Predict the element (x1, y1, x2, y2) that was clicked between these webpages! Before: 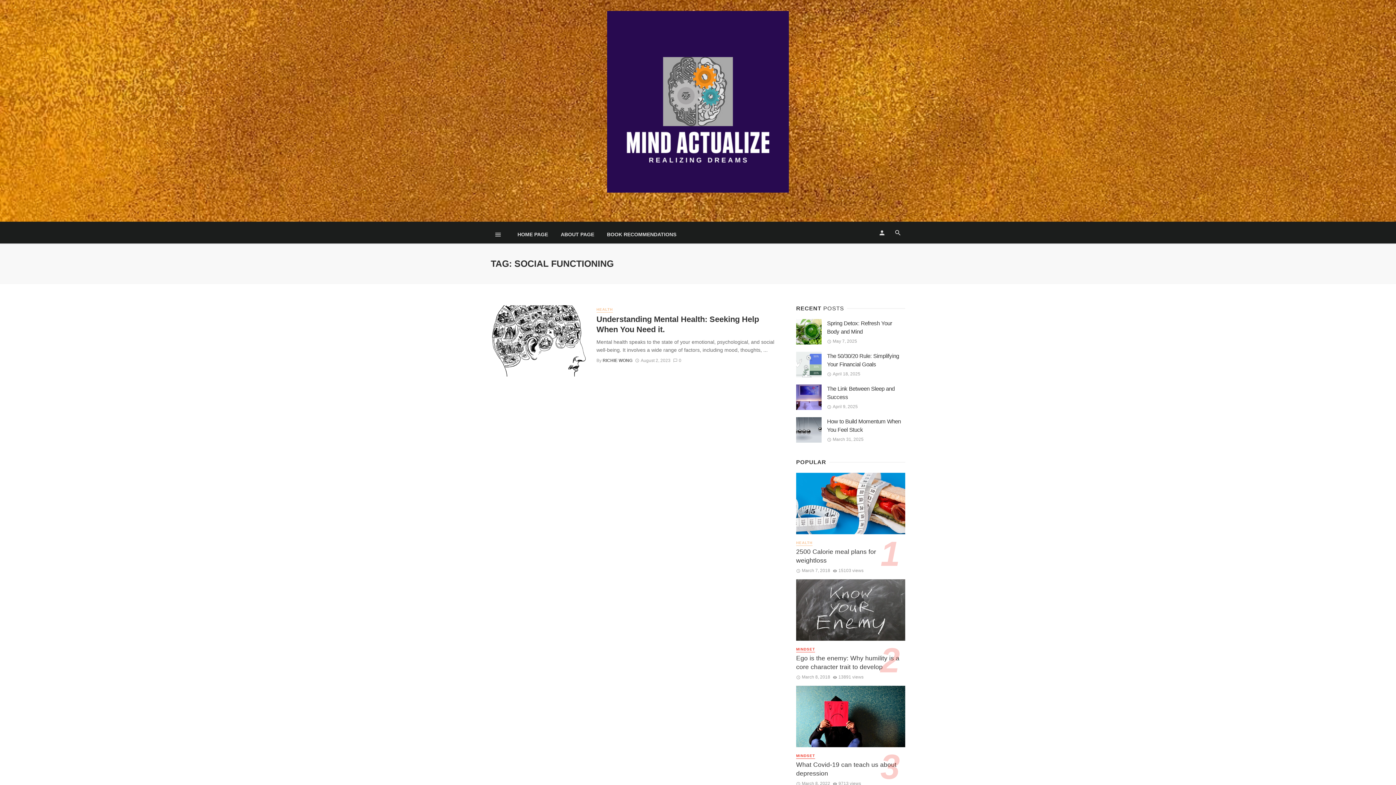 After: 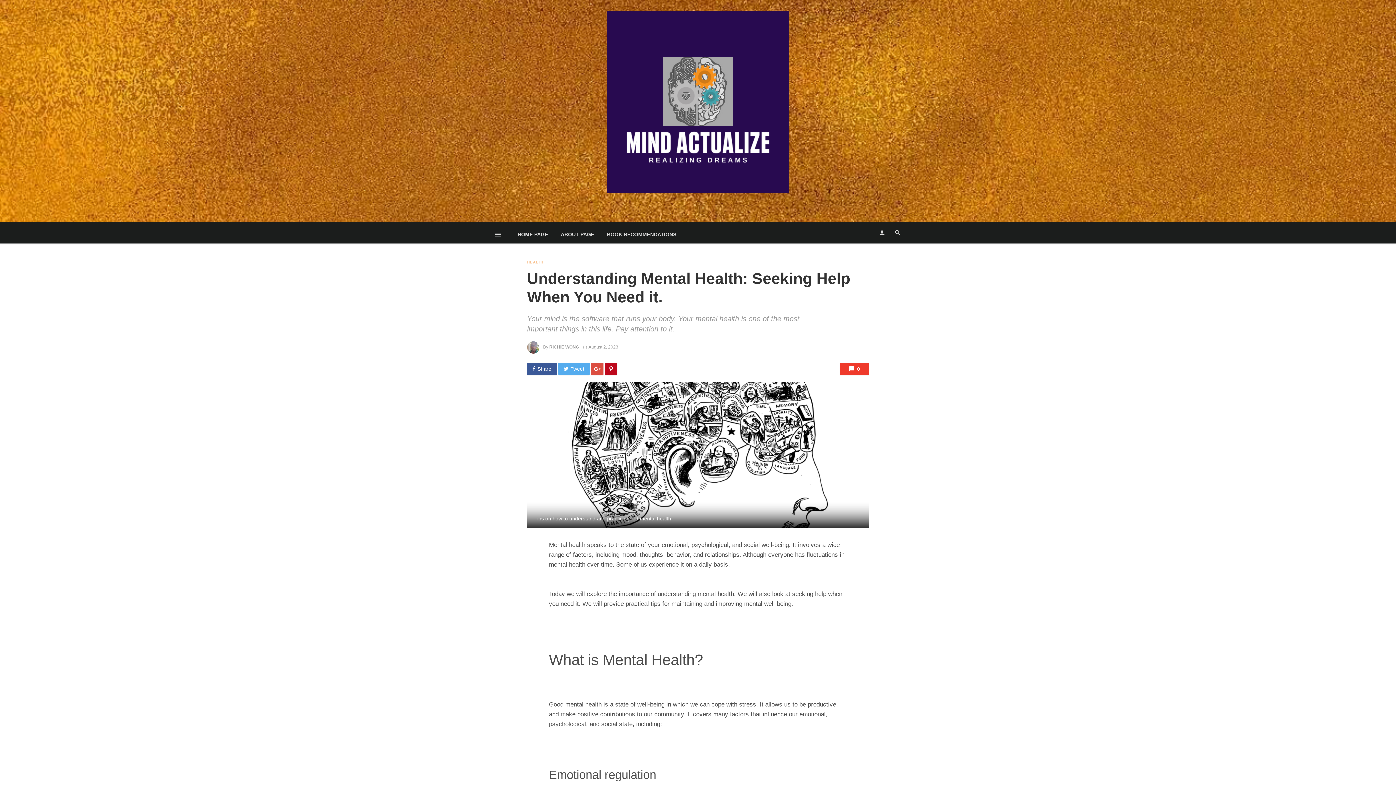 Action: bbox: (596, 314, 778, 335) label: Understanding Mental Health: Seeking Help When You Need it.